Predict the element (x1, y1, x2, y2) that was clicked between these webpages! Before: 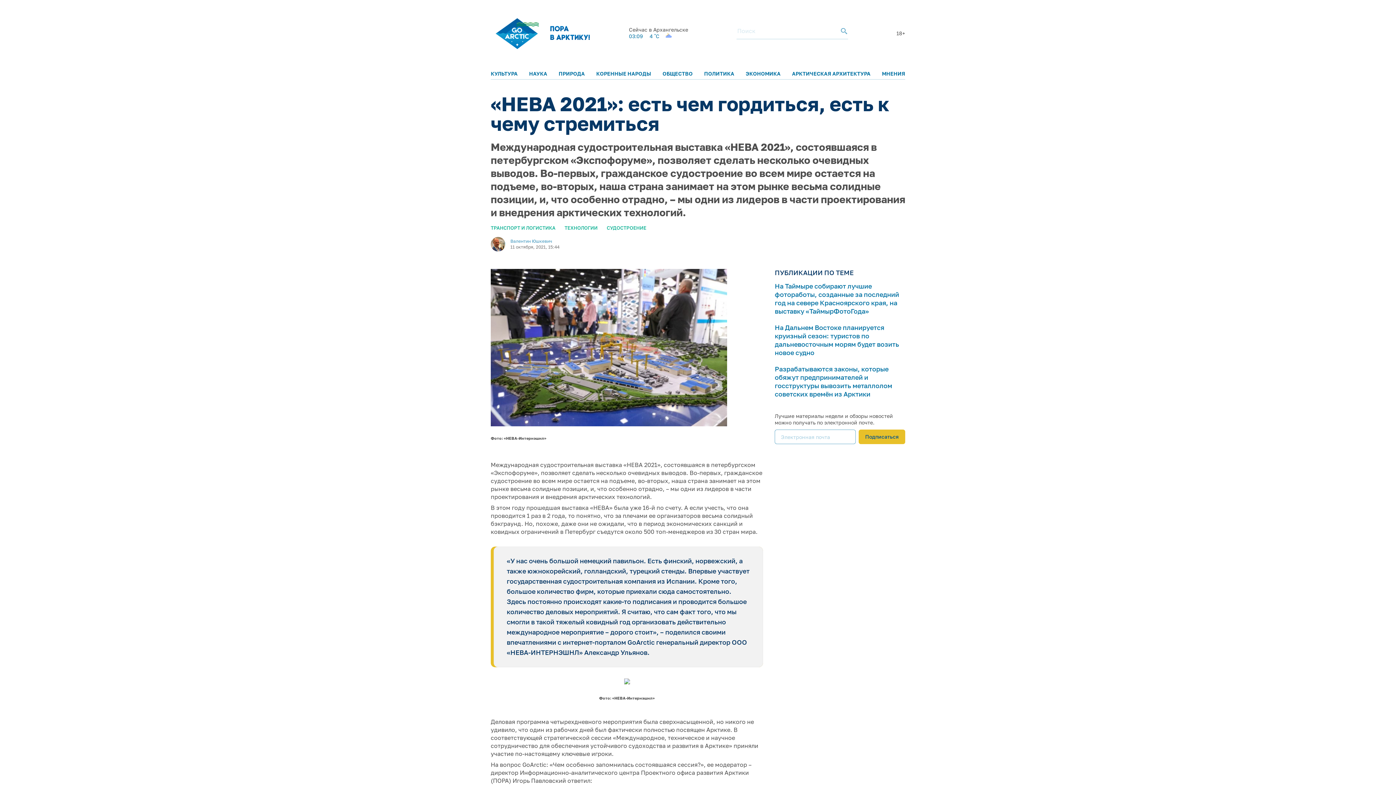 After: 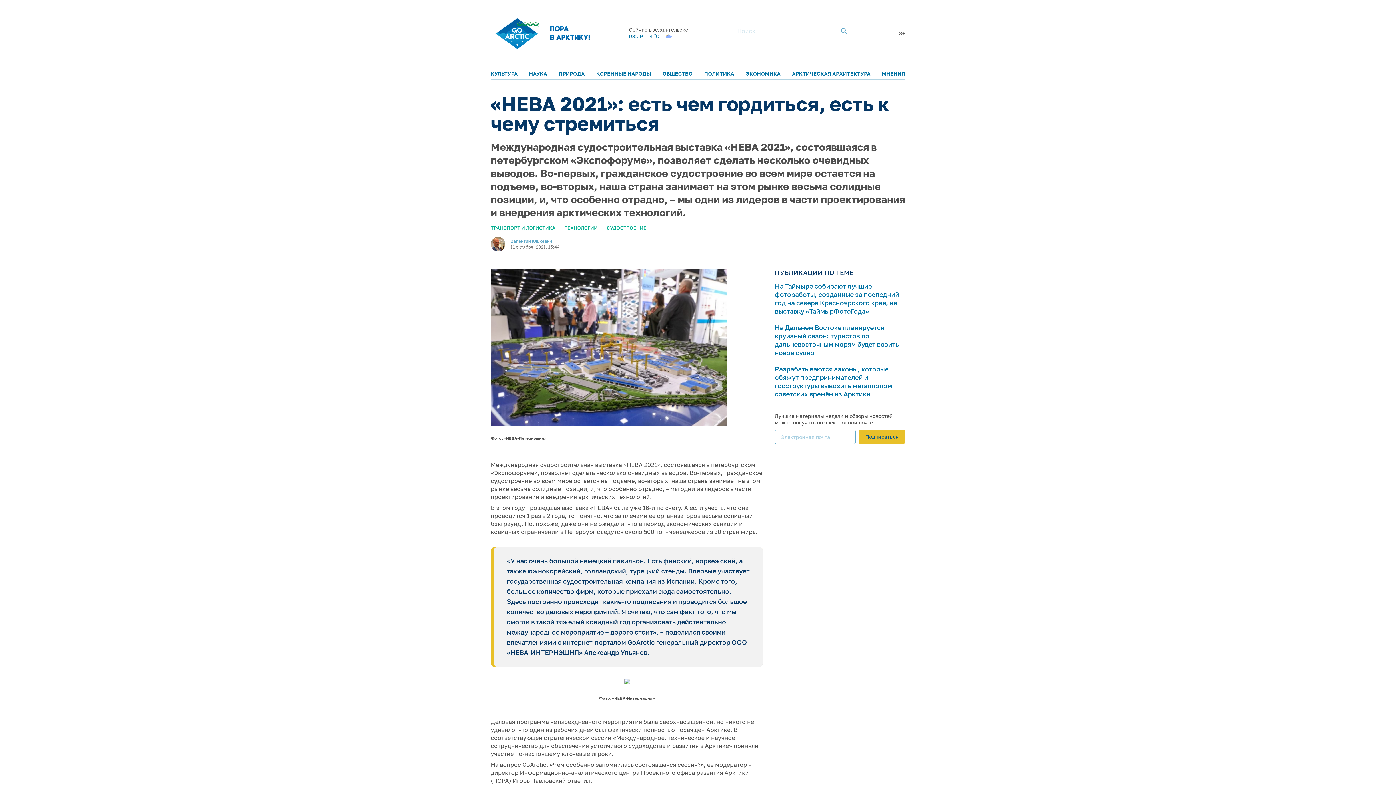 Action: bbox: (550, 12, 590, 54)